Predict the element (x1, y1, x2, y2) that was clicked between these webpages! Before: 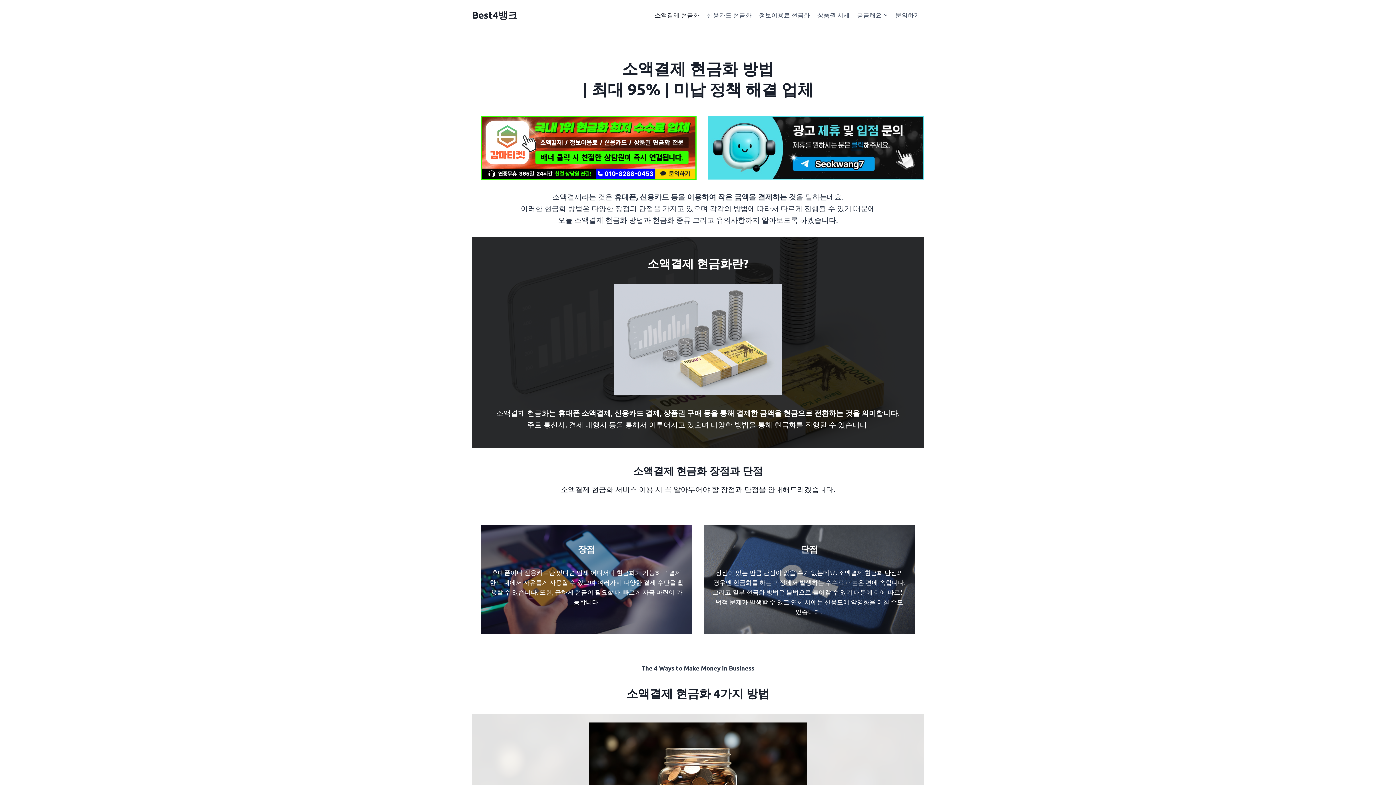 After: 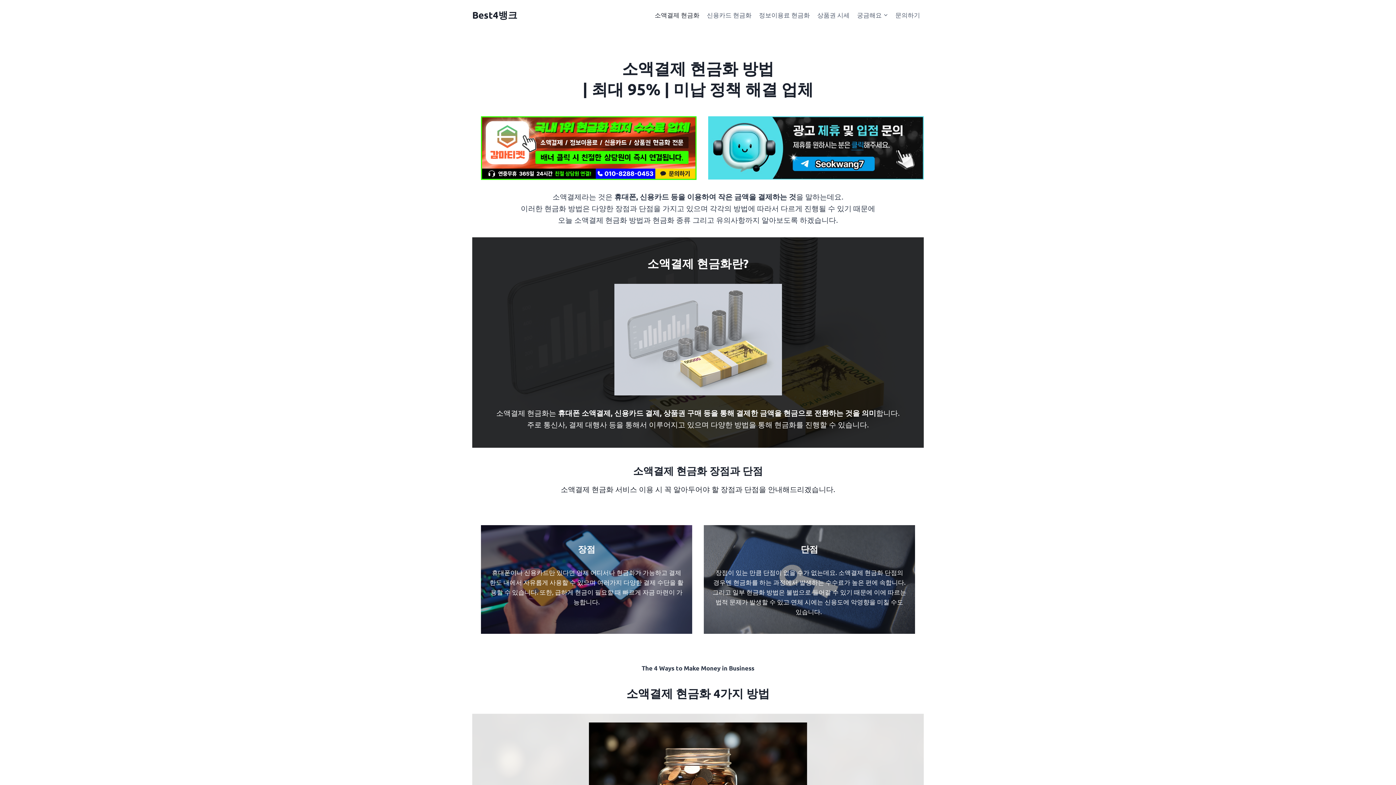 Action: label: Best4뱅크 bbox: (472, 8, 517, 20)